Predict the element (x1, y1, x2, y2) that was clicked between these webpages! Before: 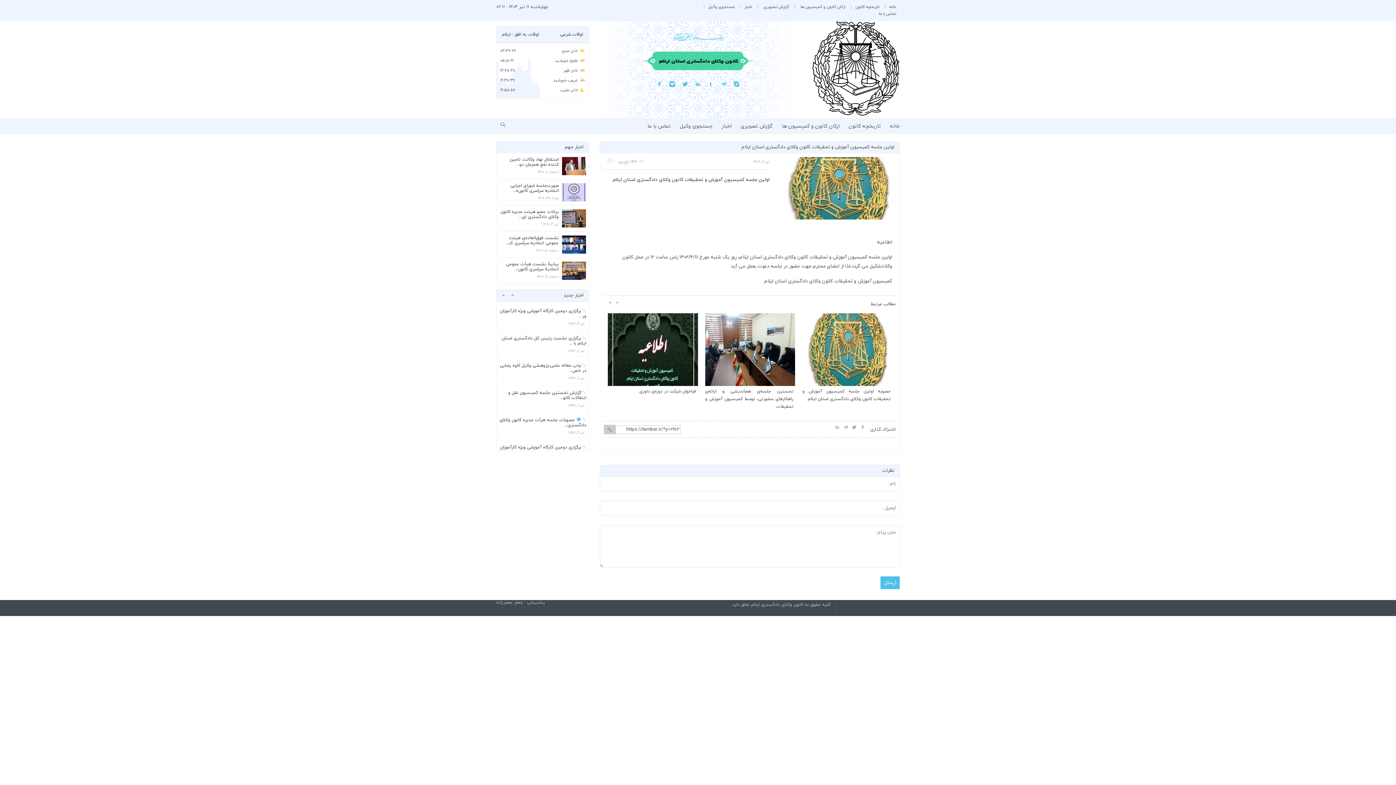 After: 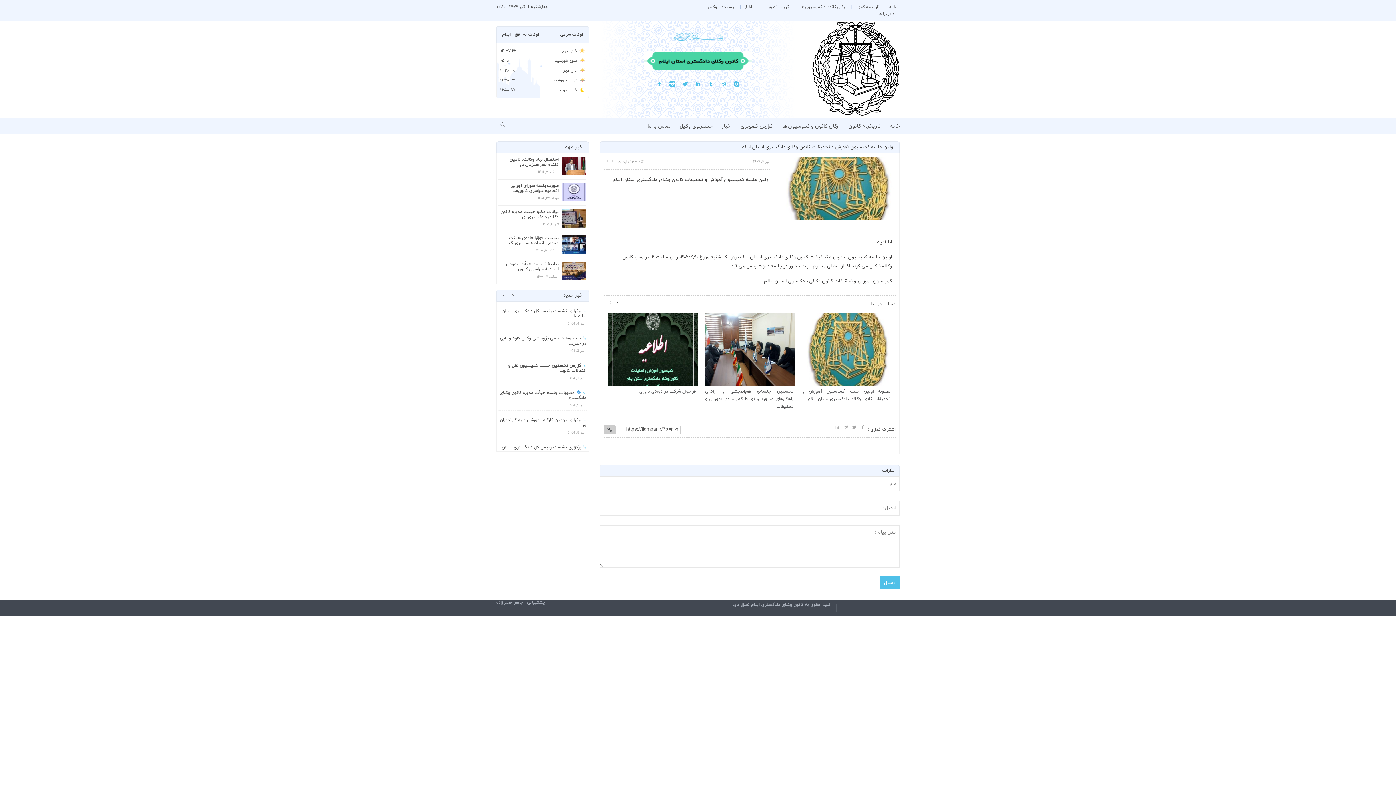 Action: bbox: (681, 81, 691, 89) label:  